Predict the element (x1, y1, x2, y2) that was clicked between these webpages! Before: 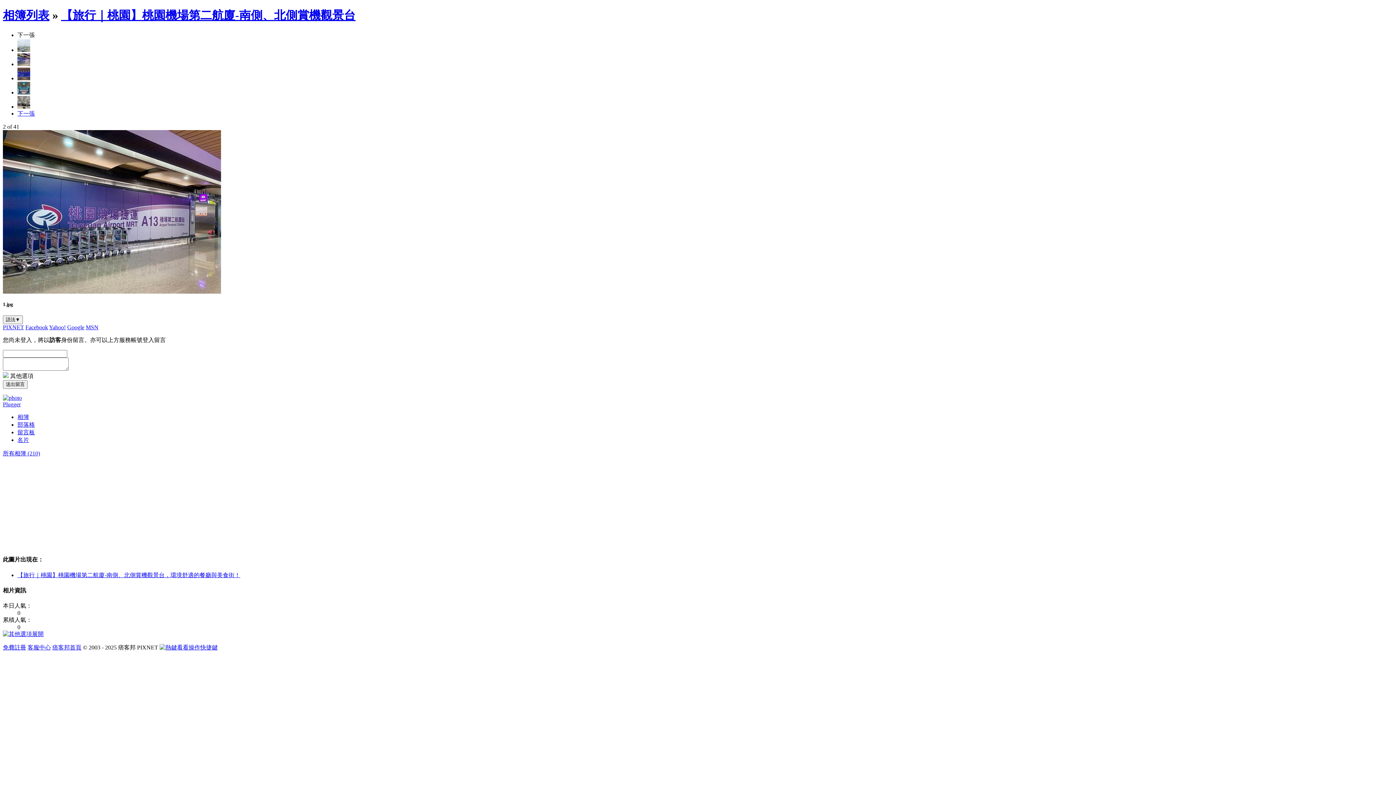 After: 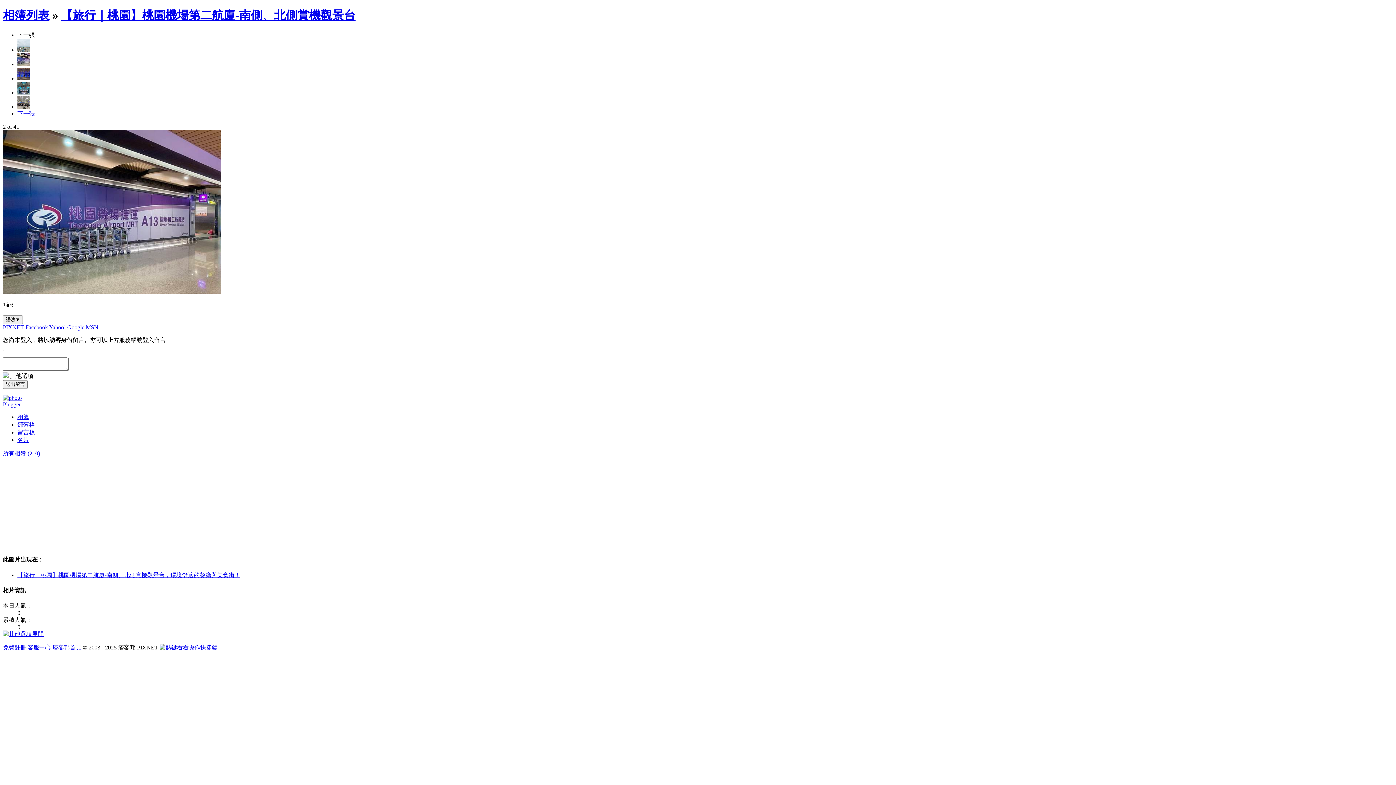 Action: bbox: (17, 429, 34, 435) label: 留言板